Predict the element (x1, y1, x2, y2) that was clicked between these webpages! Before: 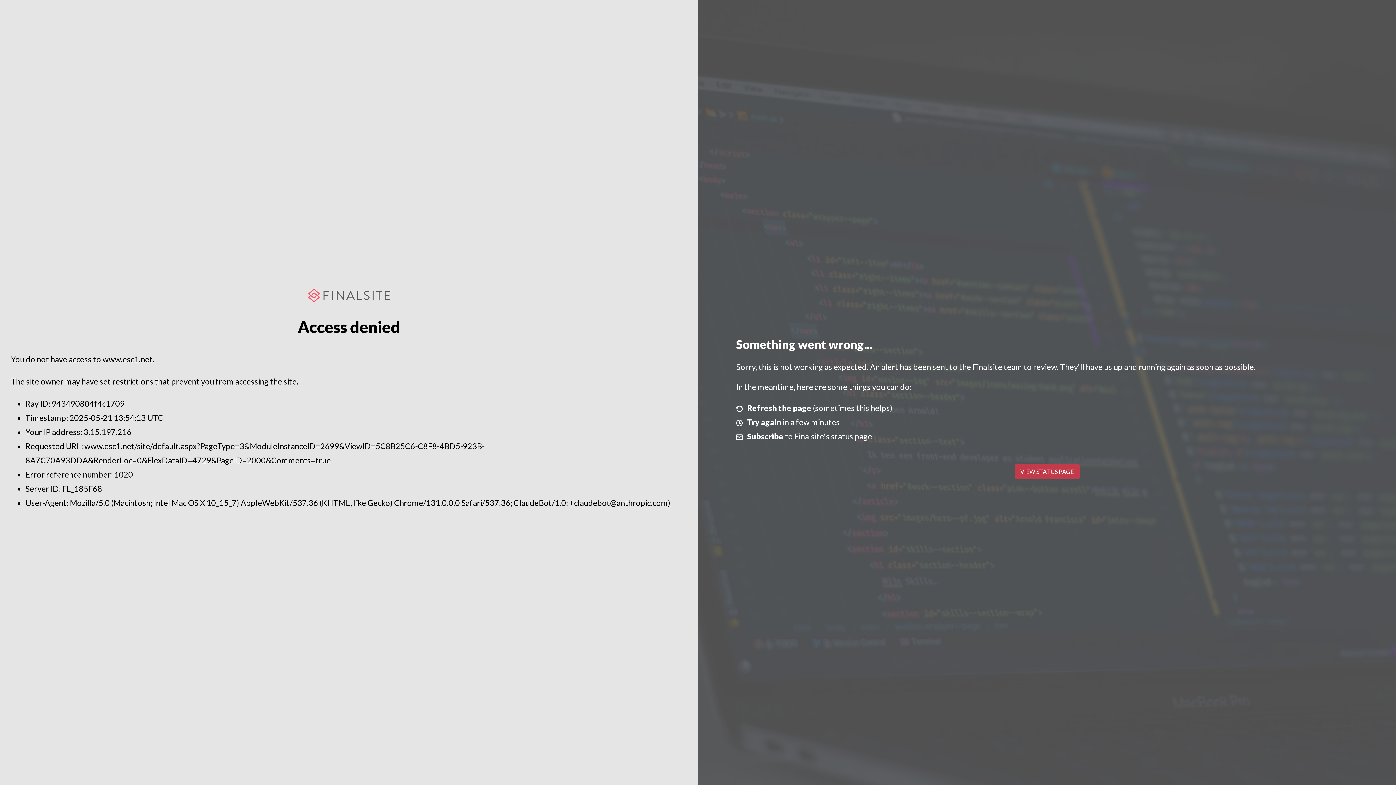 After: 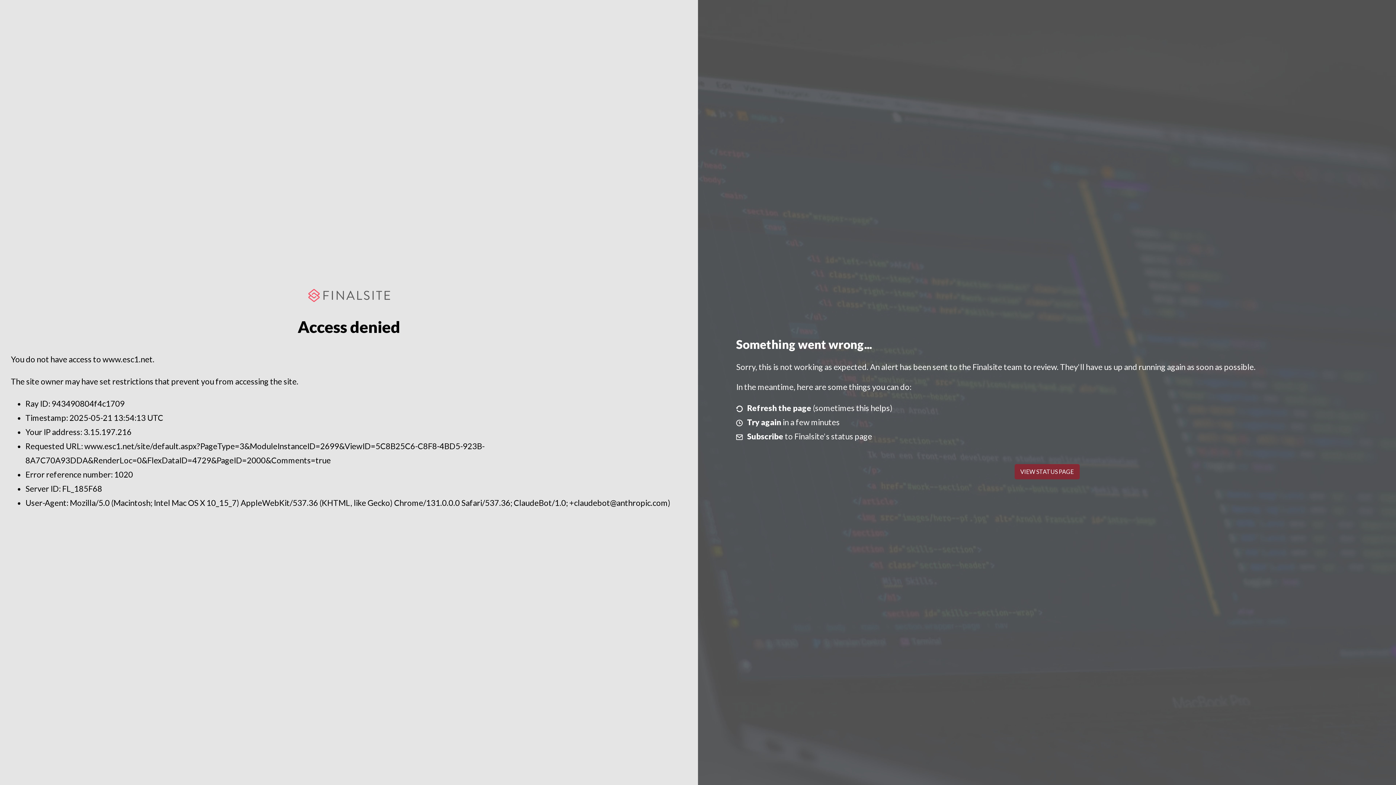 Action: label: VIEW STATUS PAGE bbox: (1014, 464, 1079, 479)